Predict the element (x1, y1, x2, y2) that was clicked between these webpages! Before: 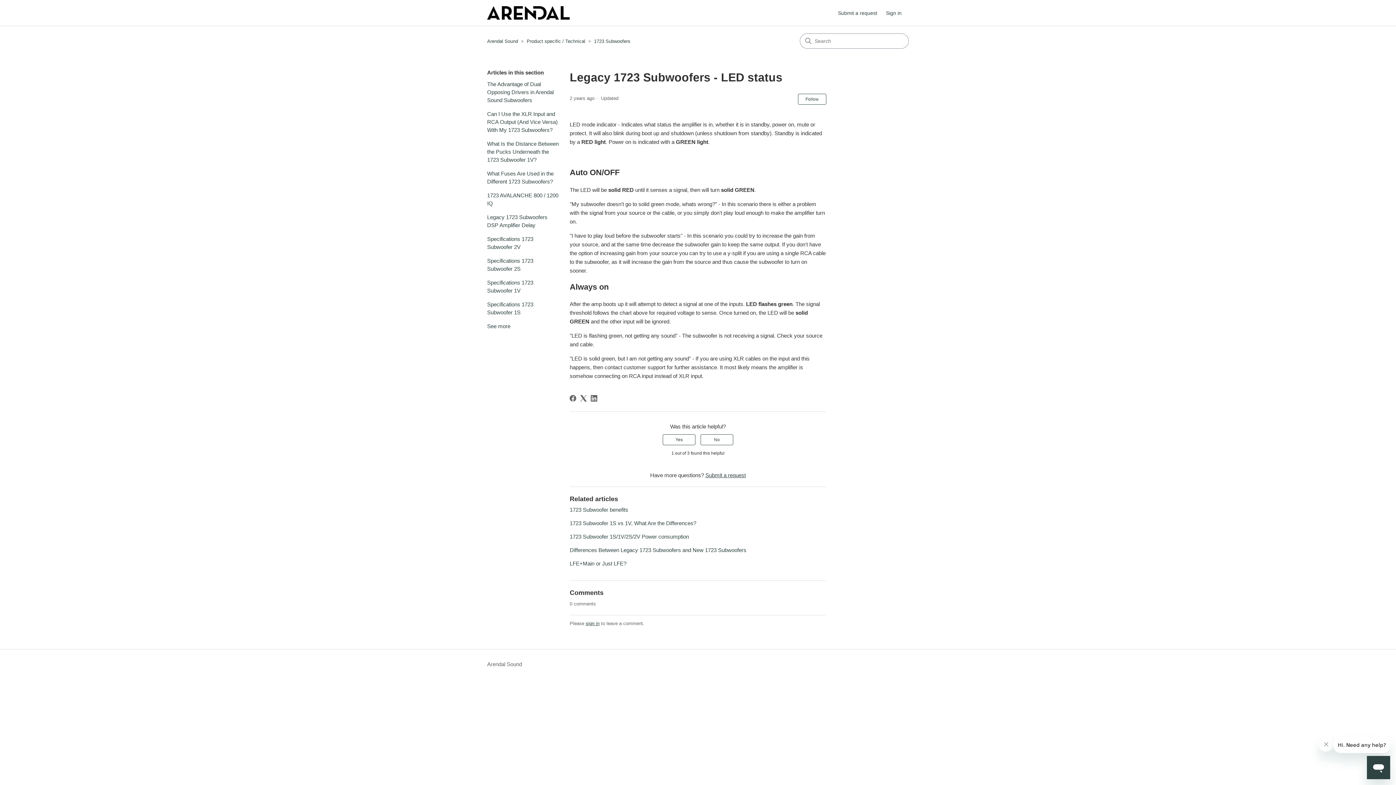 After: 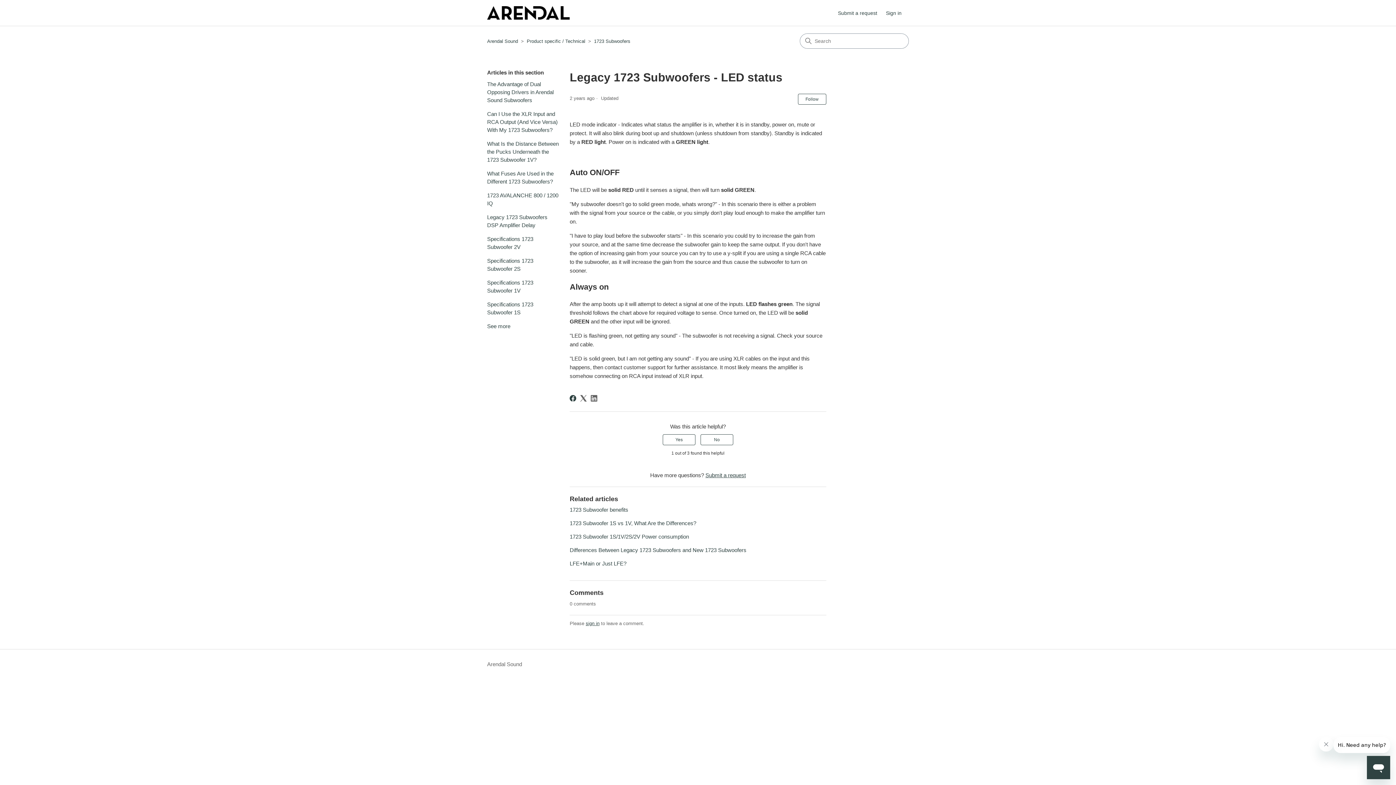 Action: label: Facebook bbox: (569, 395, 576, 401)